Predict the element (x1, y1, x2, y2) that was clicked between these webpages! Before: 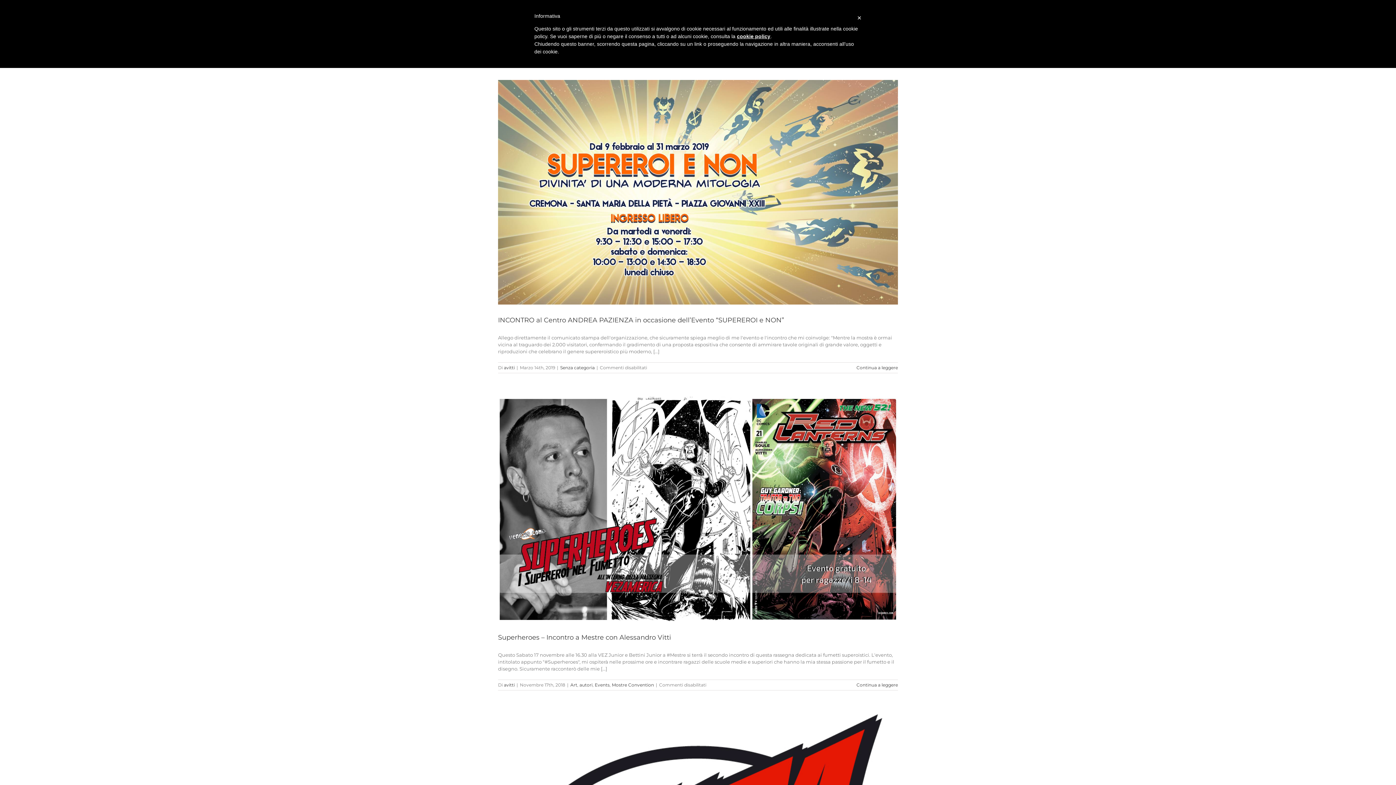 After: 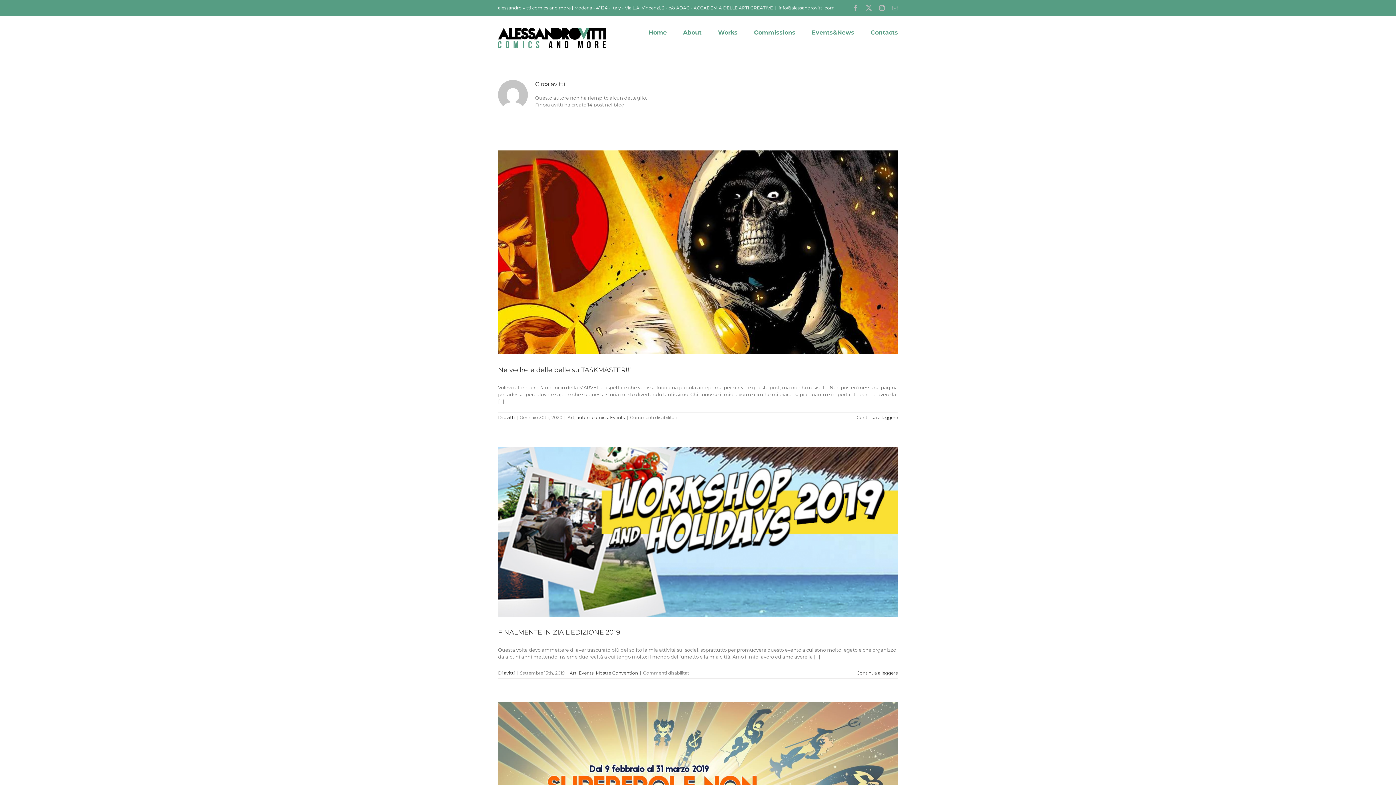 Action: bbox: (504, 682, 514, 687) label: avitti